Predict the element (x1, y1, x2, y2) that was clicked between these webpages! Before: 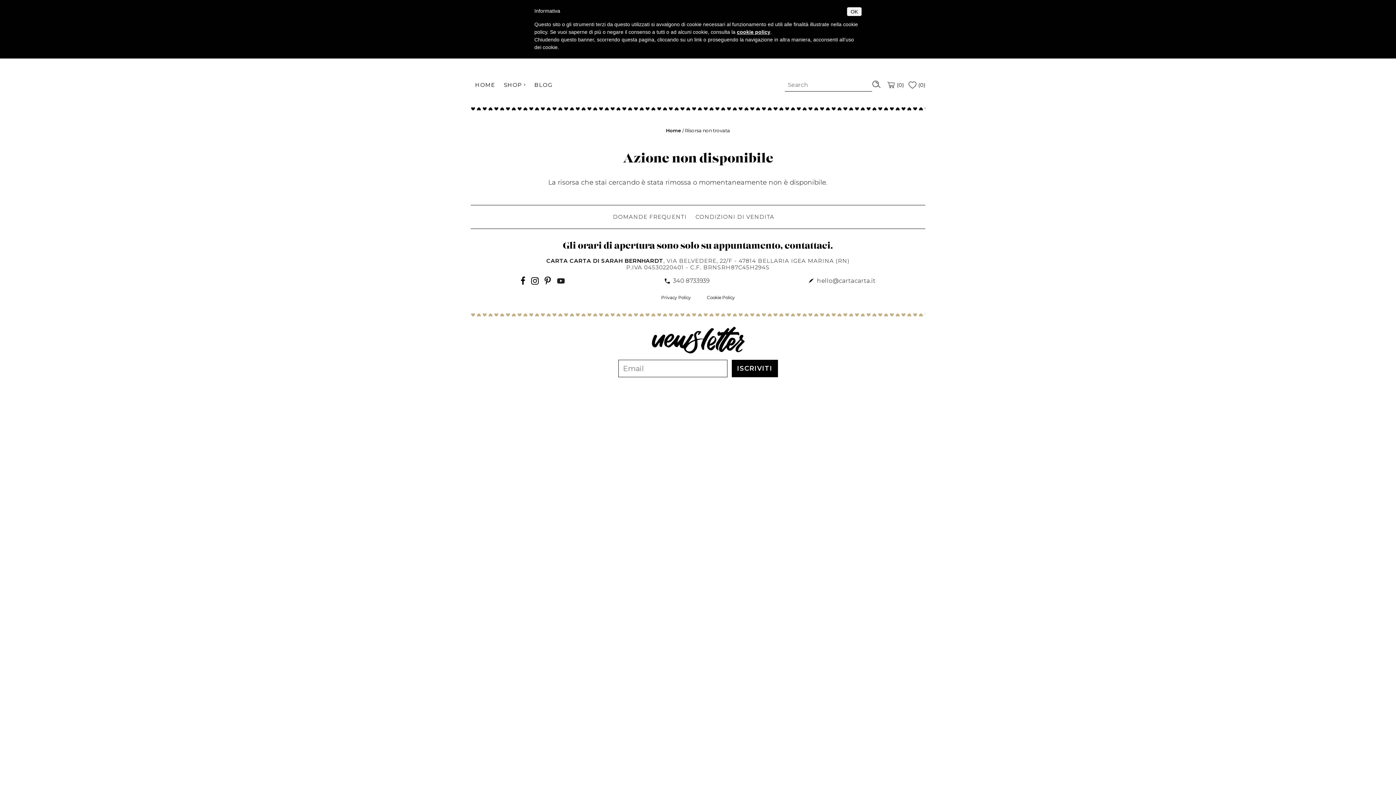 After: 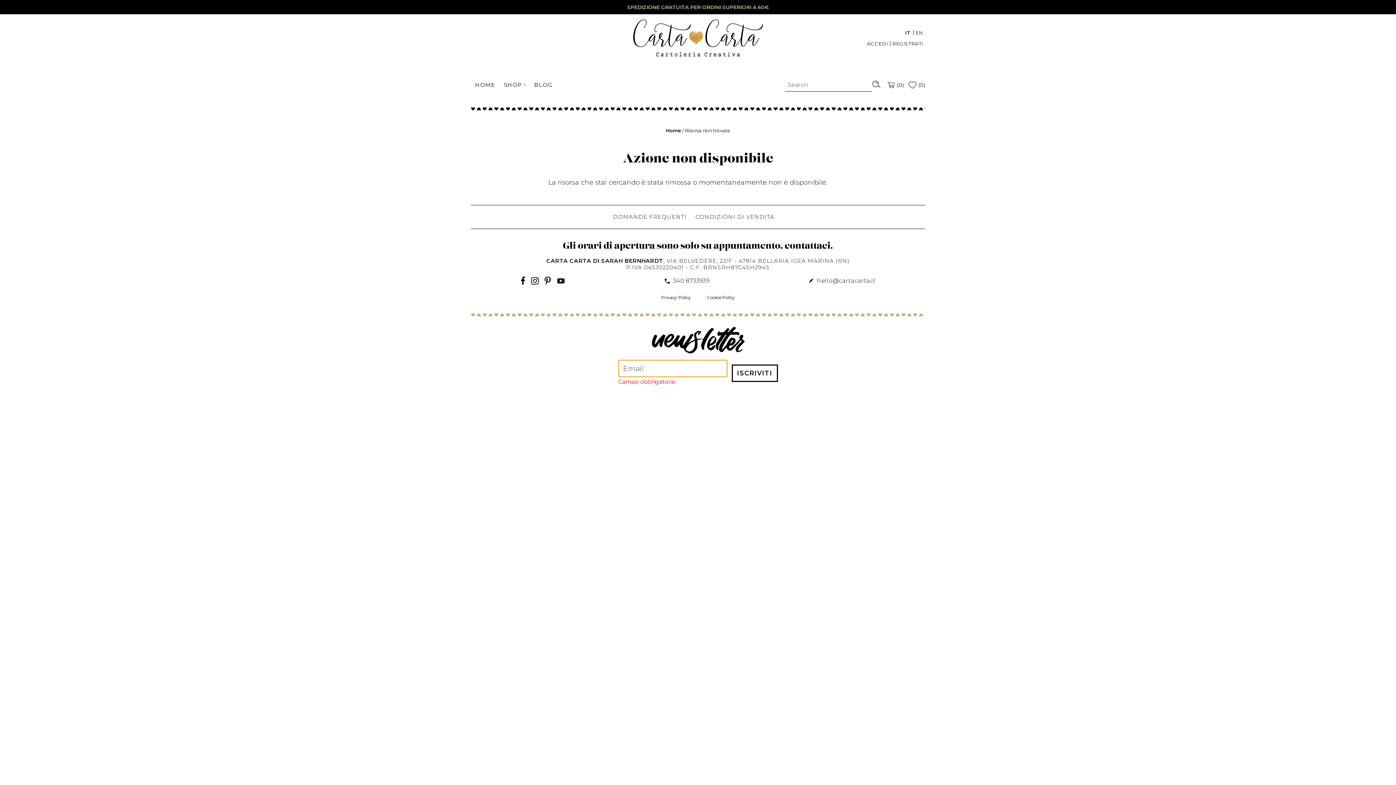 Action: bbox: (731, 360, 778, 377) label: ISCRIVITI